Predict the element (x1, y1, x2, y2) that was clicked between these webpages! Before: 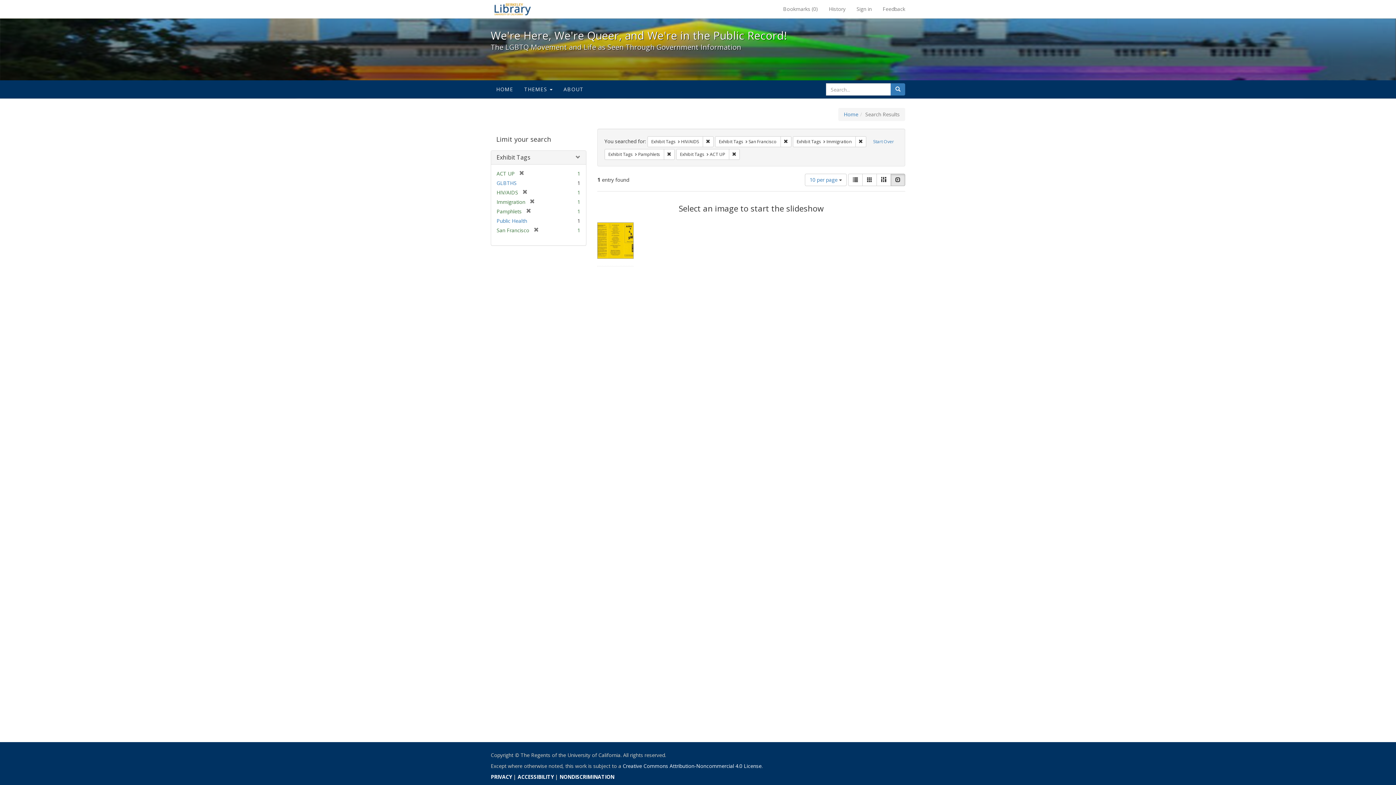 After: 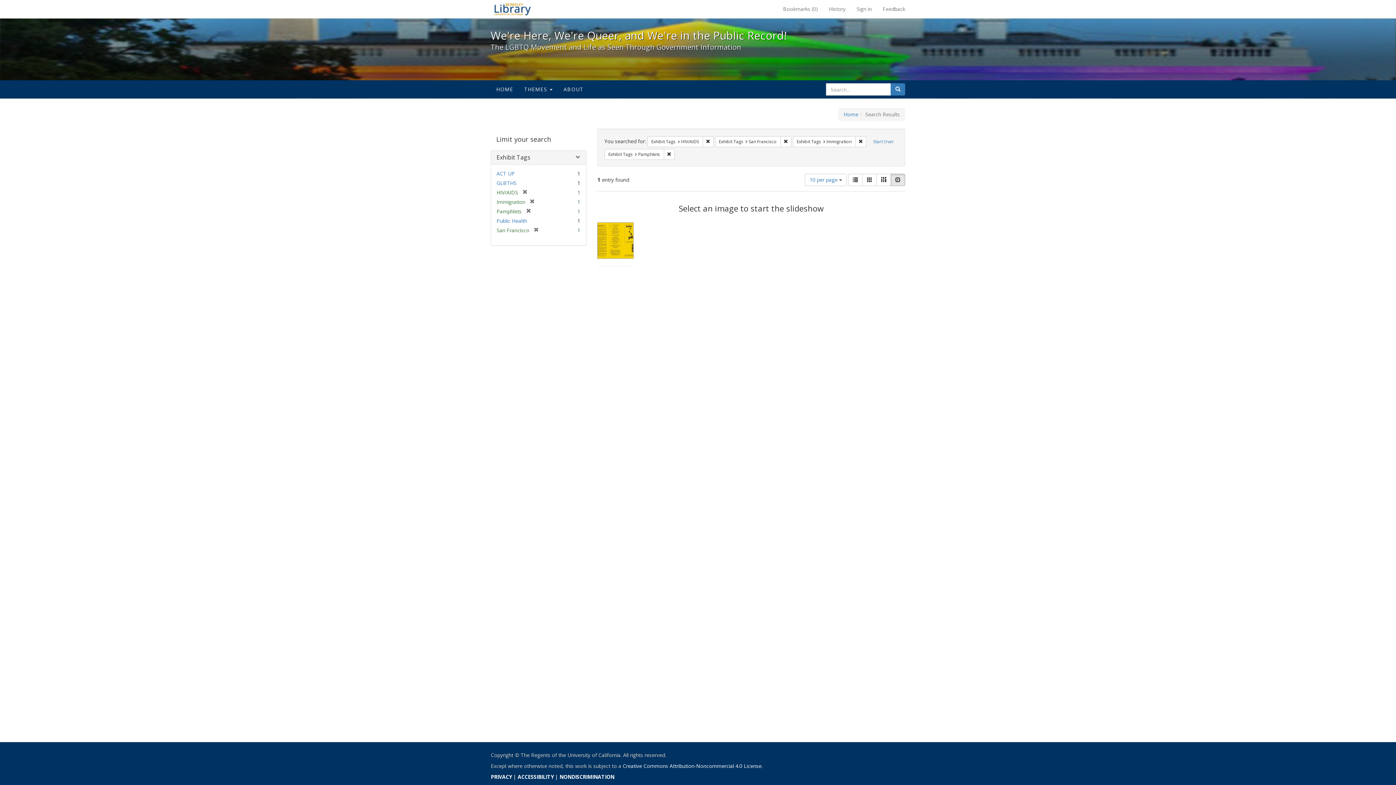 Action: label: [remove] bbox: (514, 170, 524, 177)